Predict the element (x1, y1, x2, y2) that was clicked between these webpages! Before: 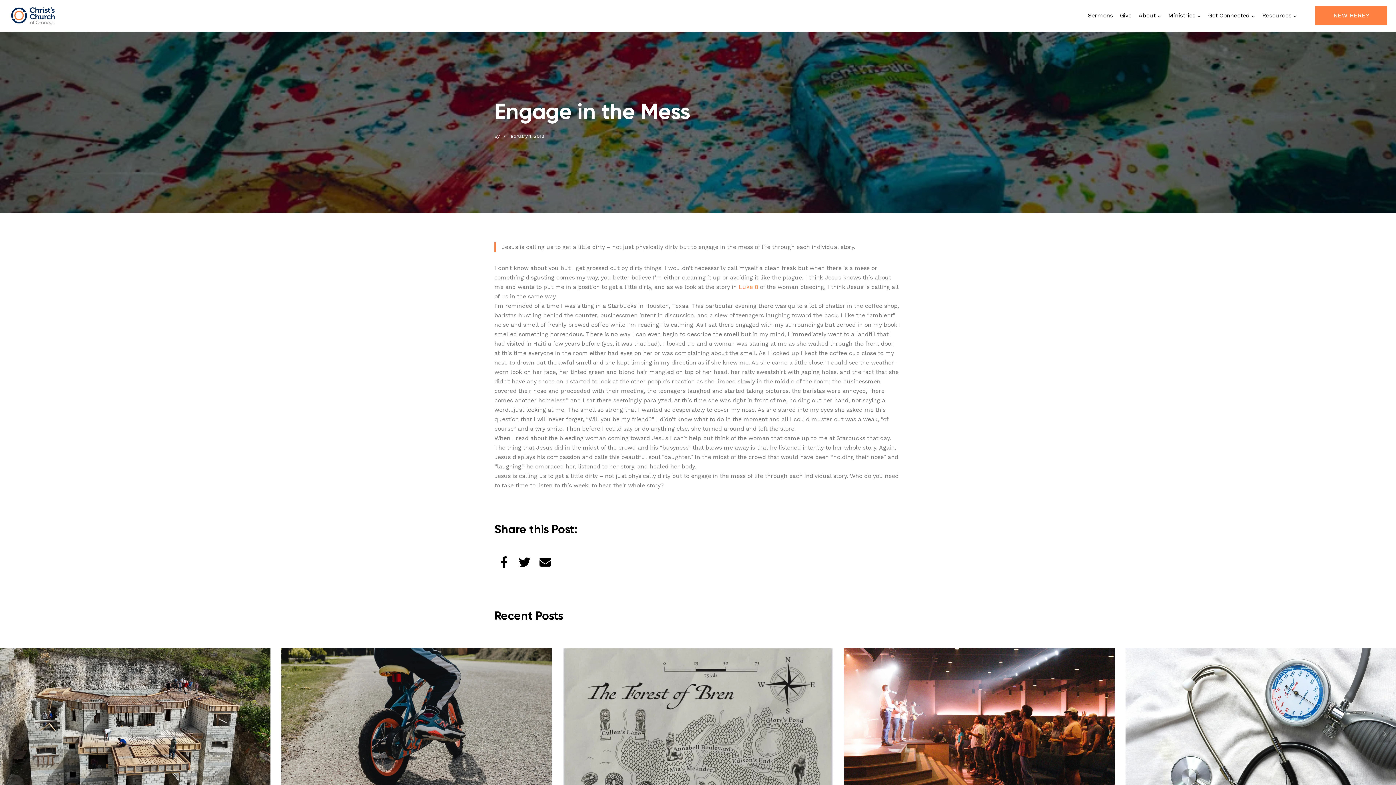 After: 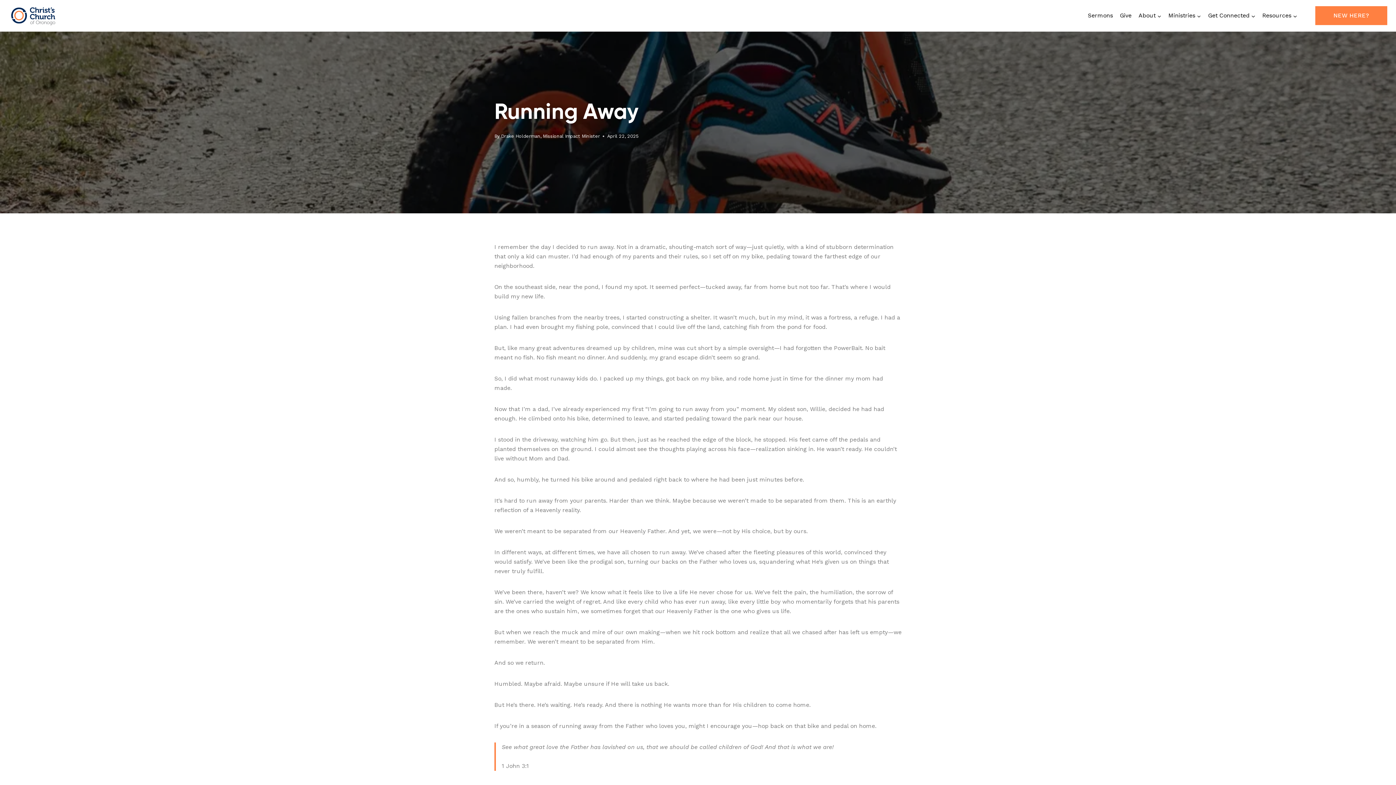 Action: bbox: (1125, 648, 1396, 800) label: Read More Running Away